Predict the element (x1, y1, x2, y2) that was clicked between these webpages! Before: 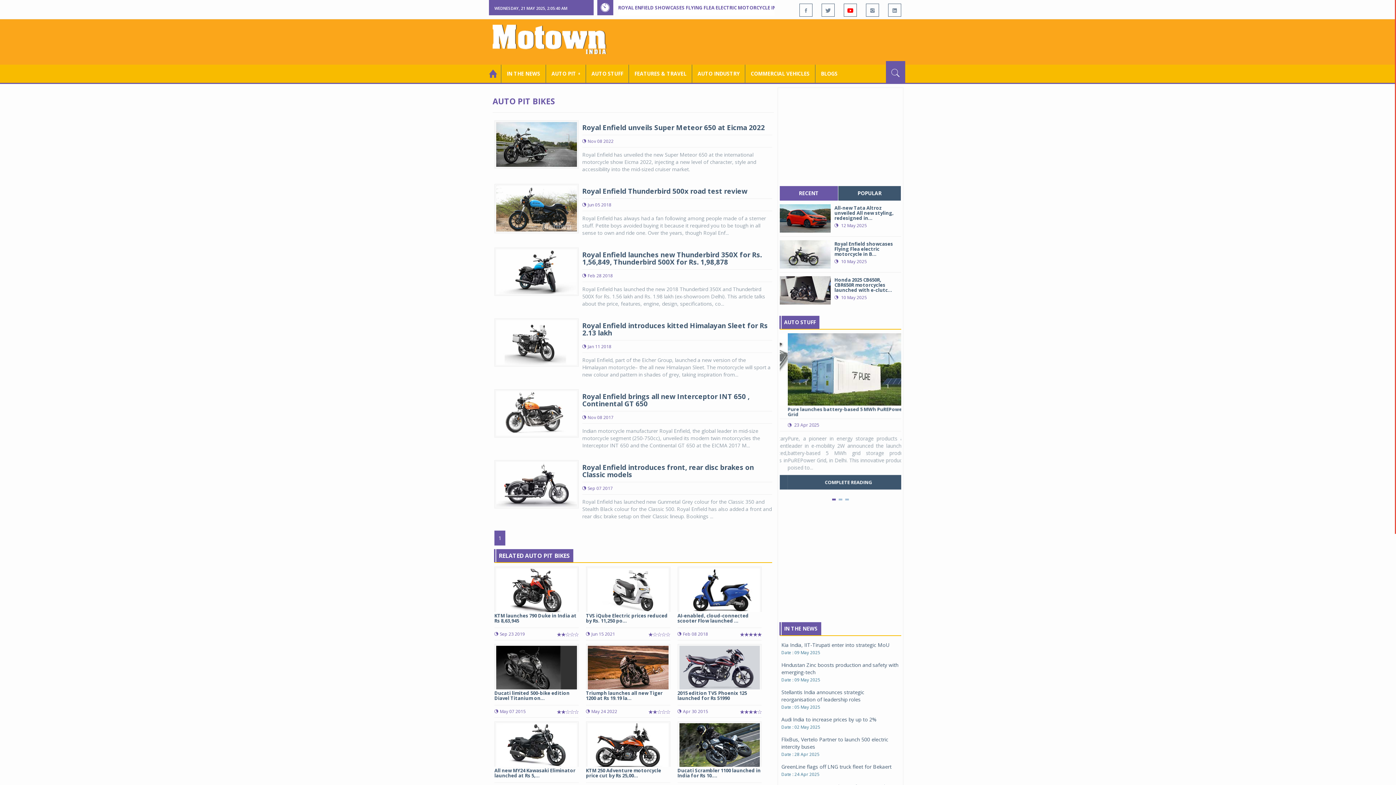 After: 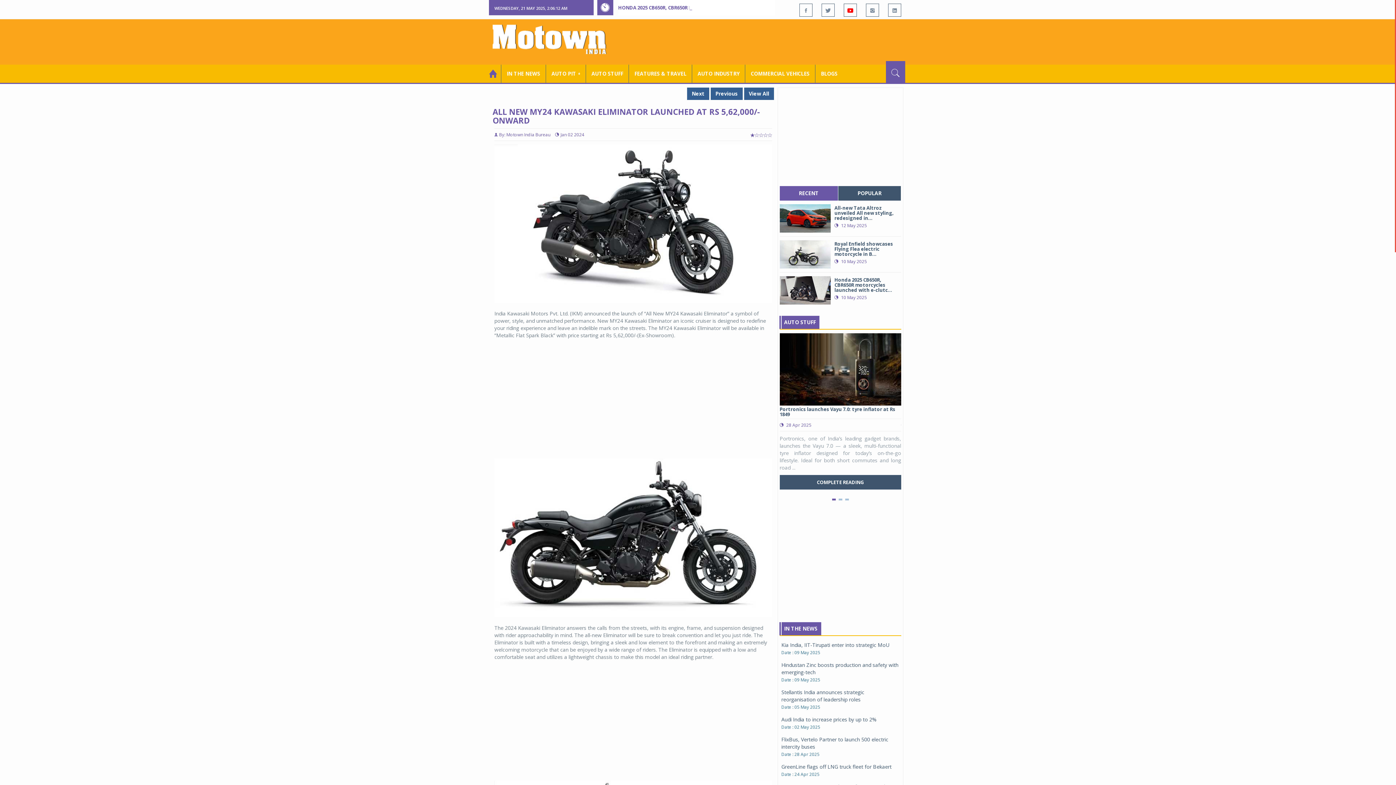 Action: label: All new MY24 Kawasaki Eliminator launched at Rs 5,...
Jan 02 2024 bbox: (494, 721, 578, 795)